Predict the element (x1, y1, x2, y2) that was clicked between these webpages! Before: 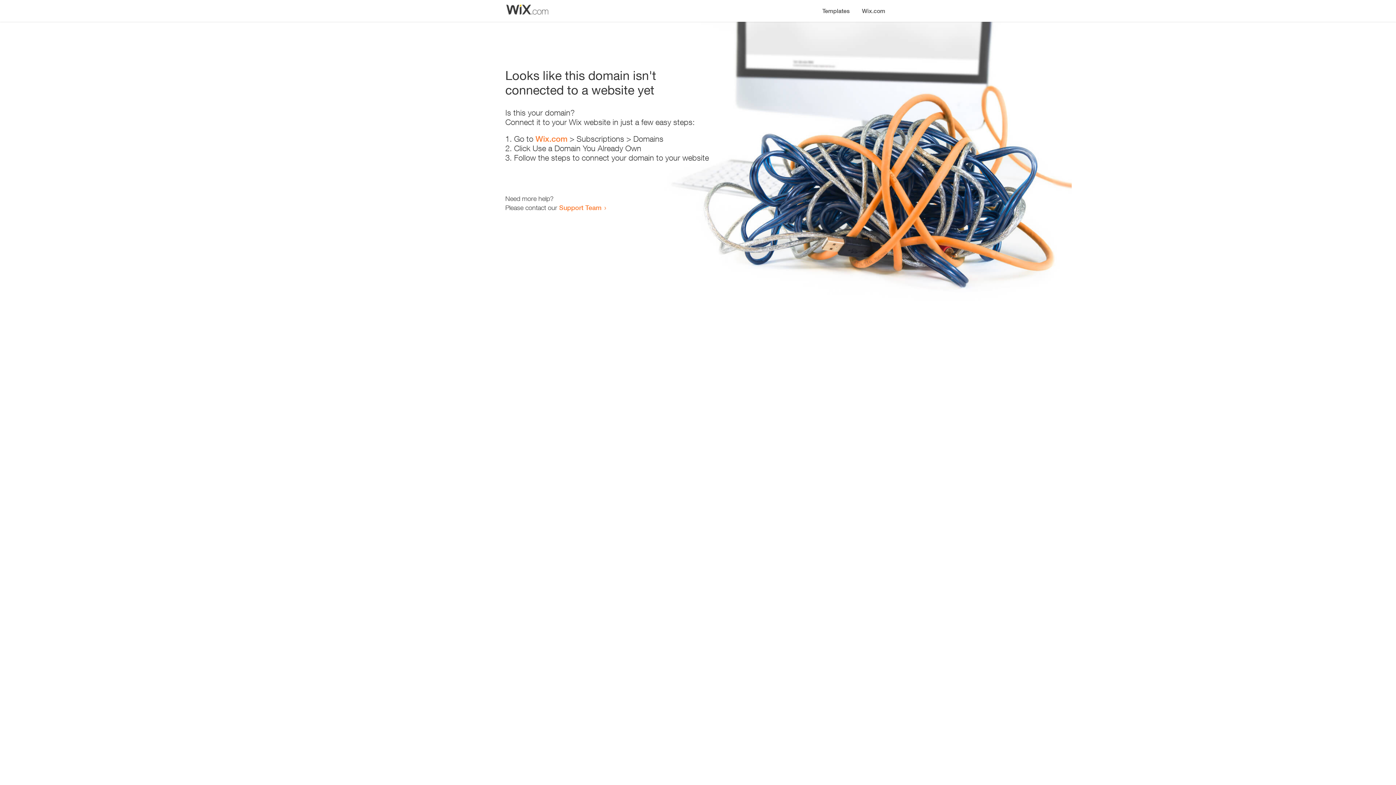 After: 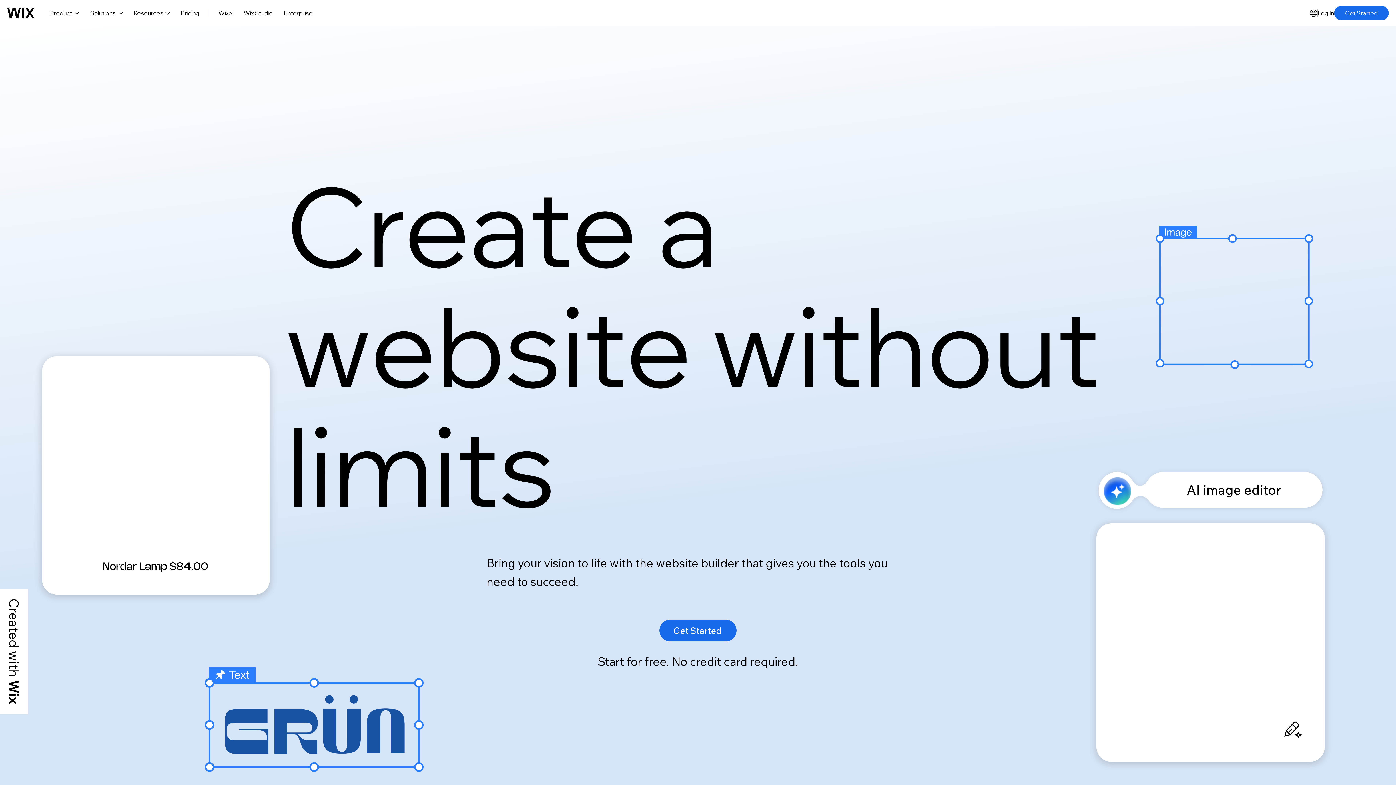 Action: label: Wix.com bbox: (535, 134, 567, 143)